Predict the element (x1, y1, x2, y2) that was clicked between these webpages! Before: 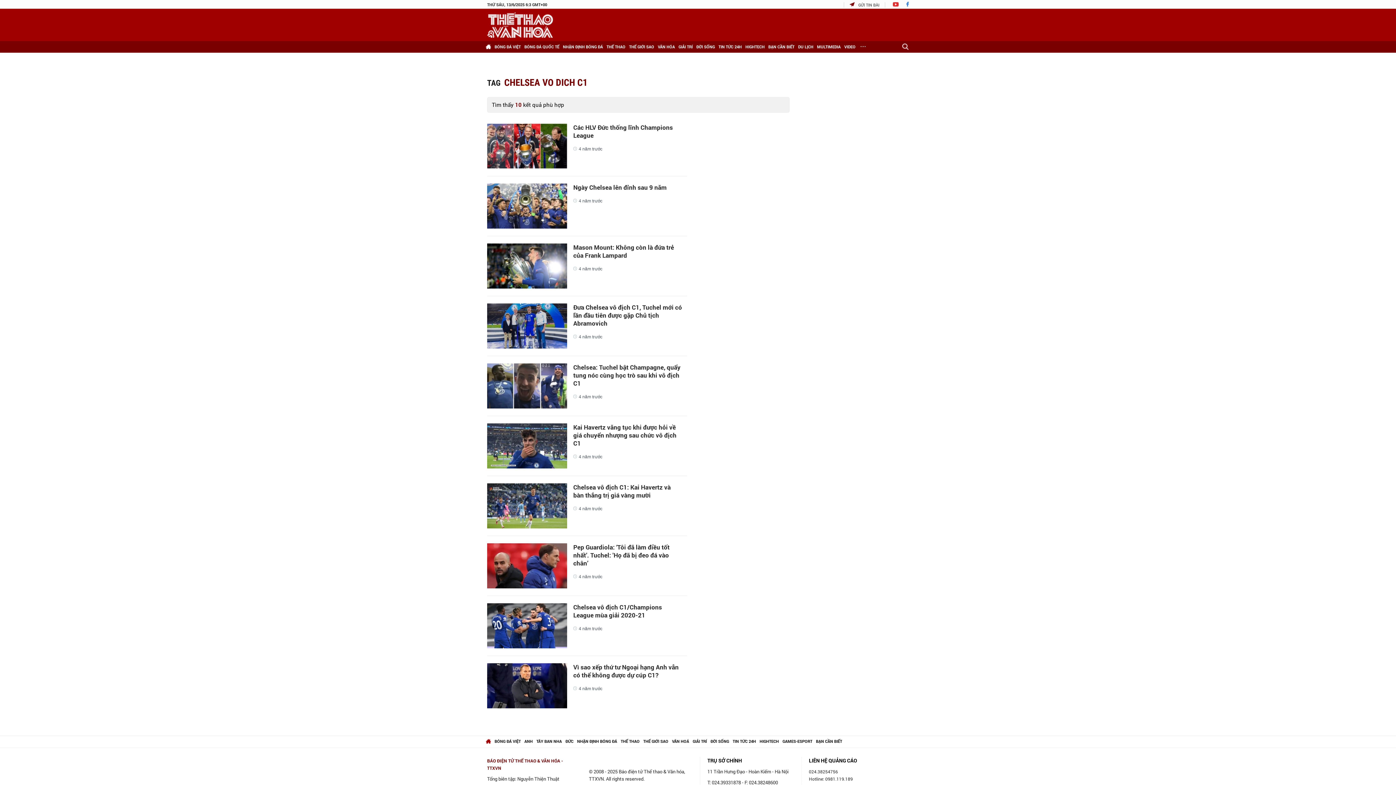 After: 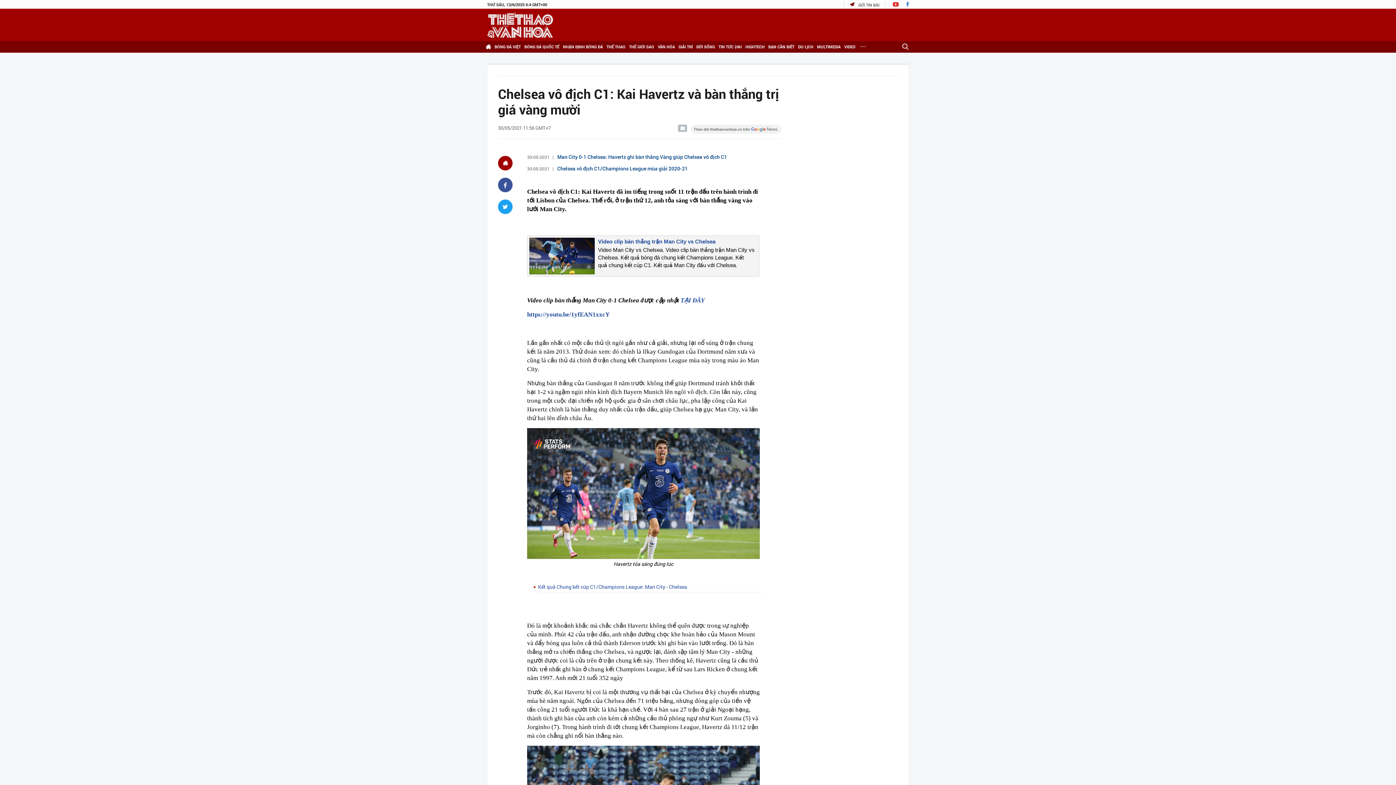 Action: bbox: (487, 483, 567, 528)